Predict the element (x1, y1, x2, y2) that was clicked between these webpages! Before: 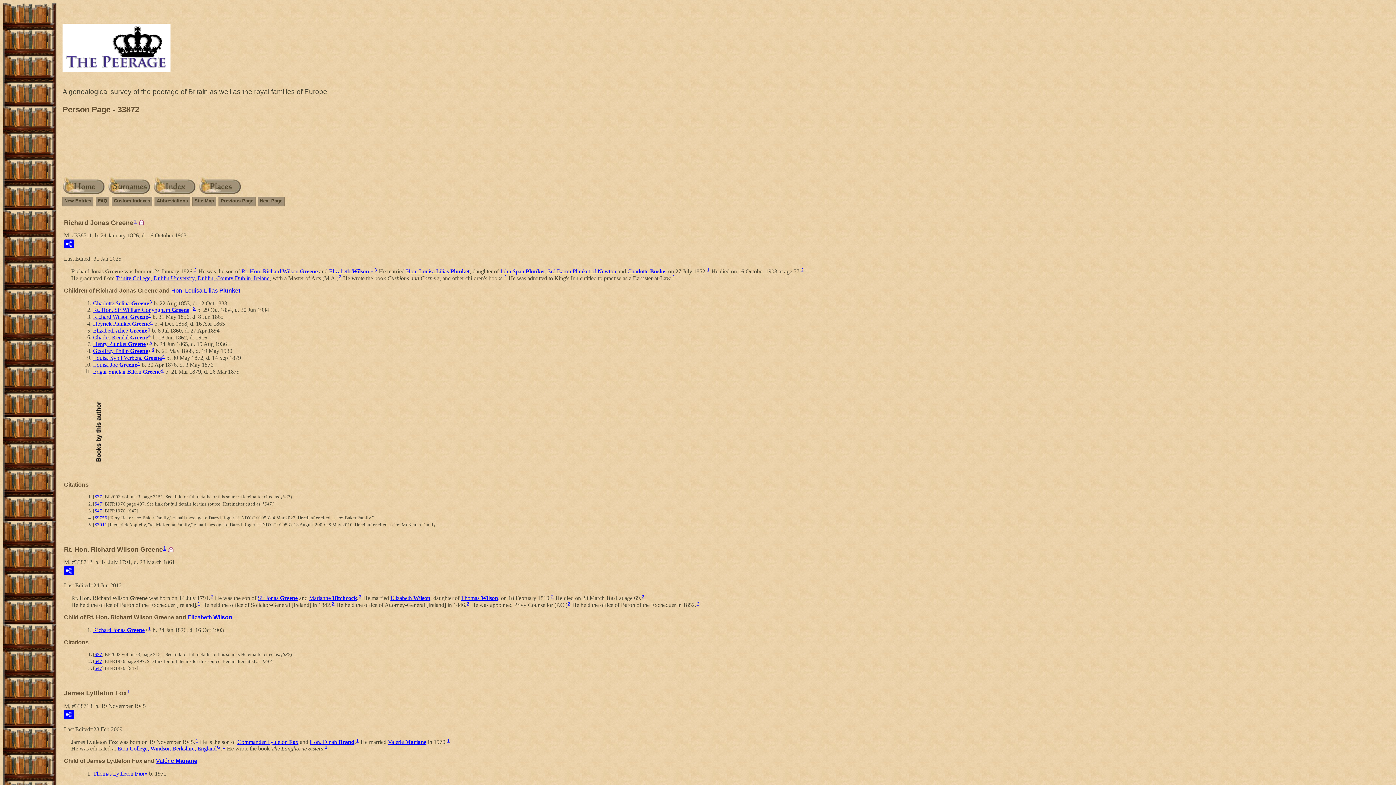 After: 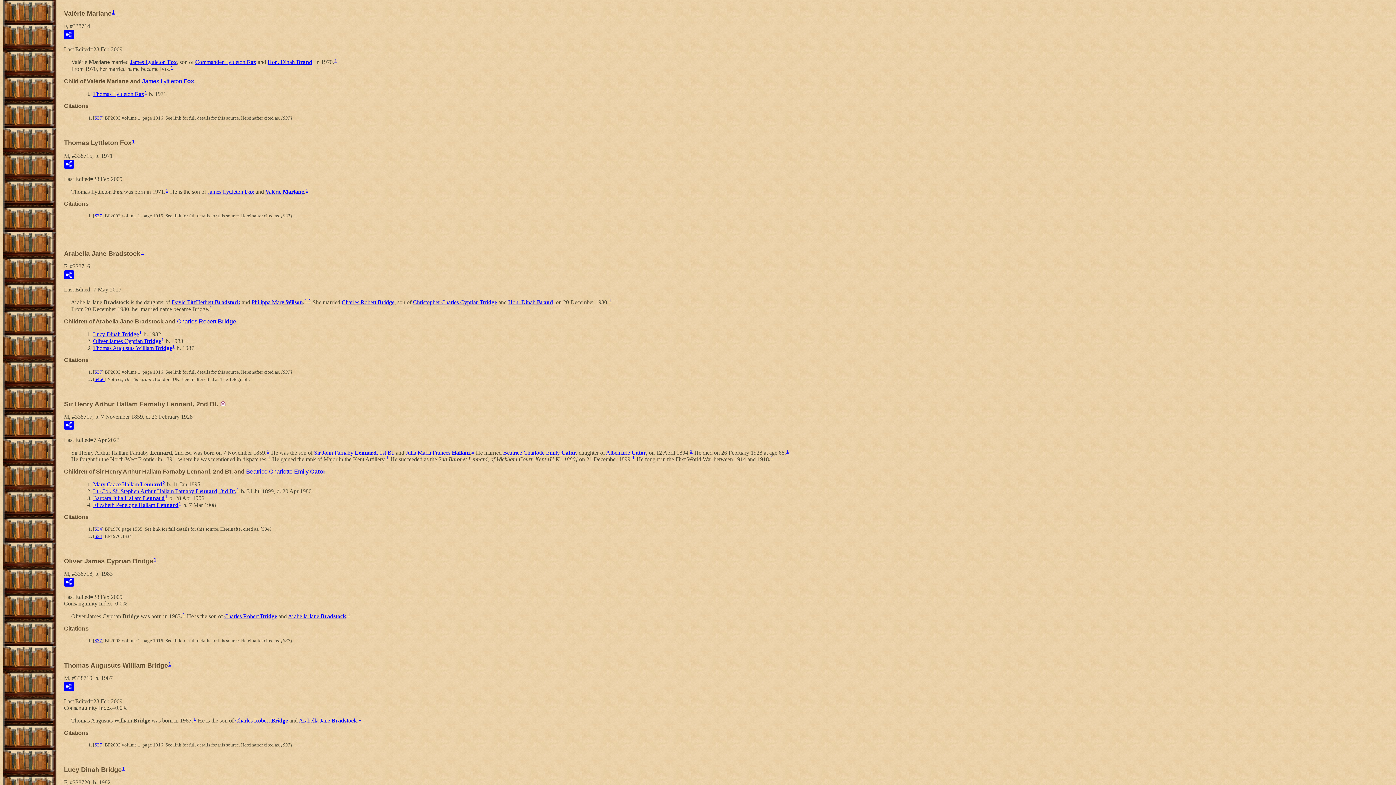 Action: label: Valérie Mariane bbox: (156, 758, 197, 764)